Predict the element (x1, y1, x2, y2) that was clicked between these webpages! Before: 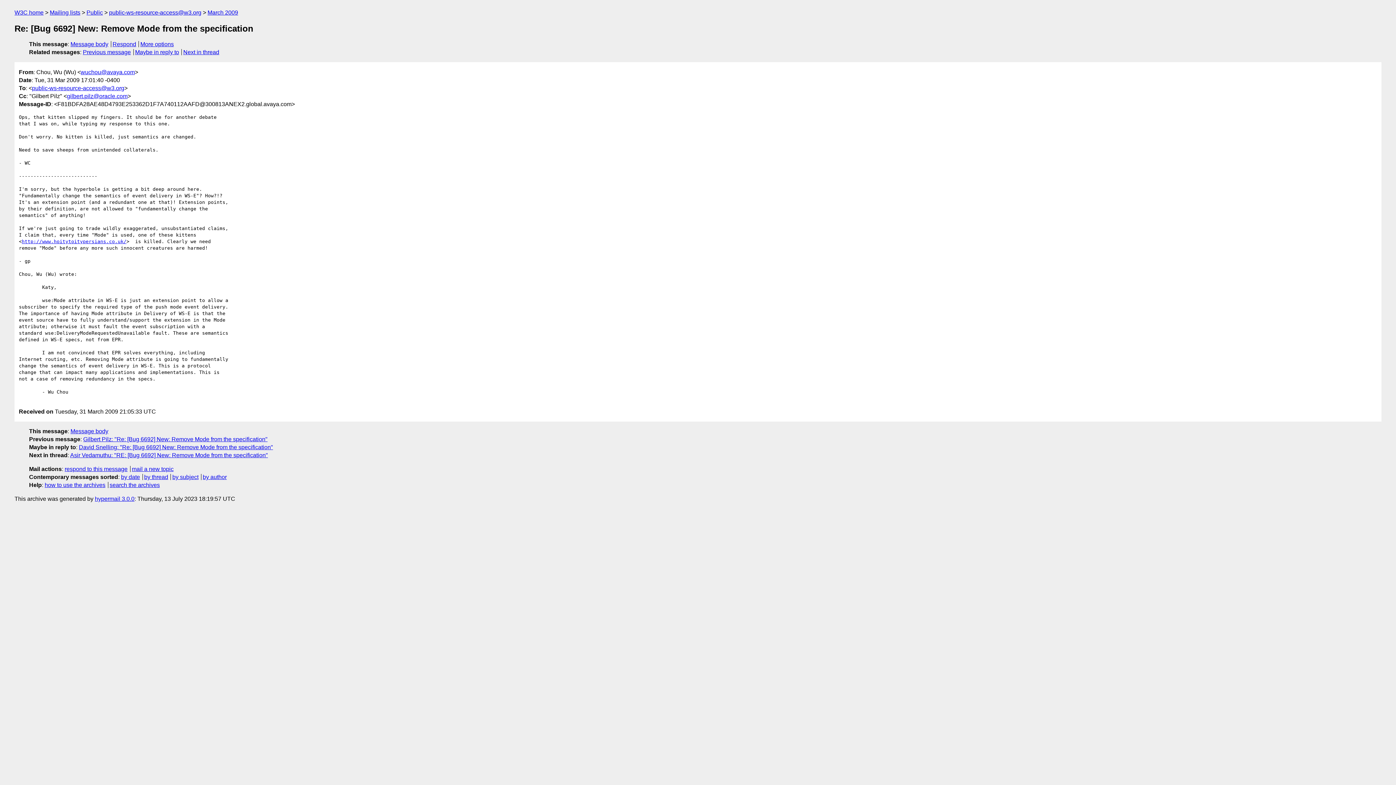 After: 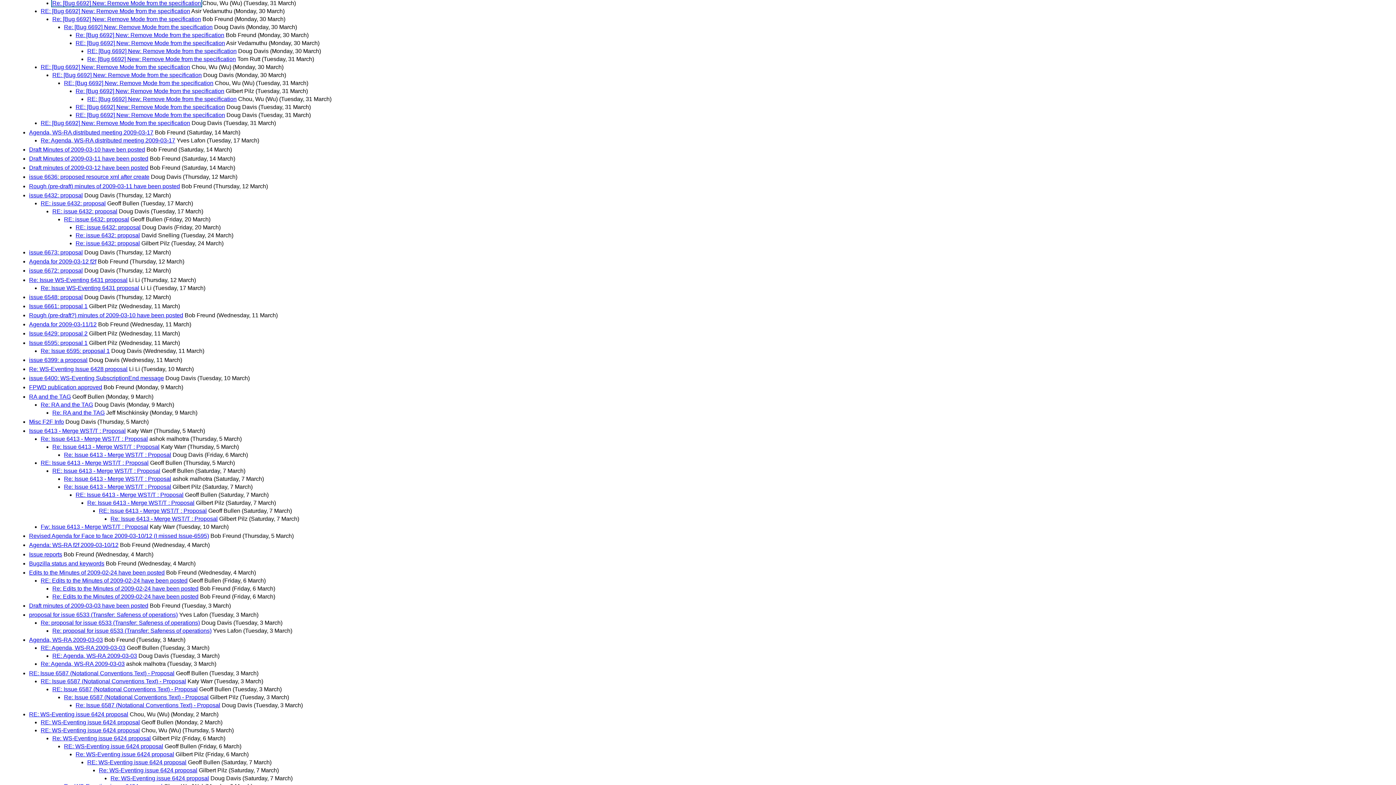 Action: label: by thread bbox: (144, 474, 168, 480)